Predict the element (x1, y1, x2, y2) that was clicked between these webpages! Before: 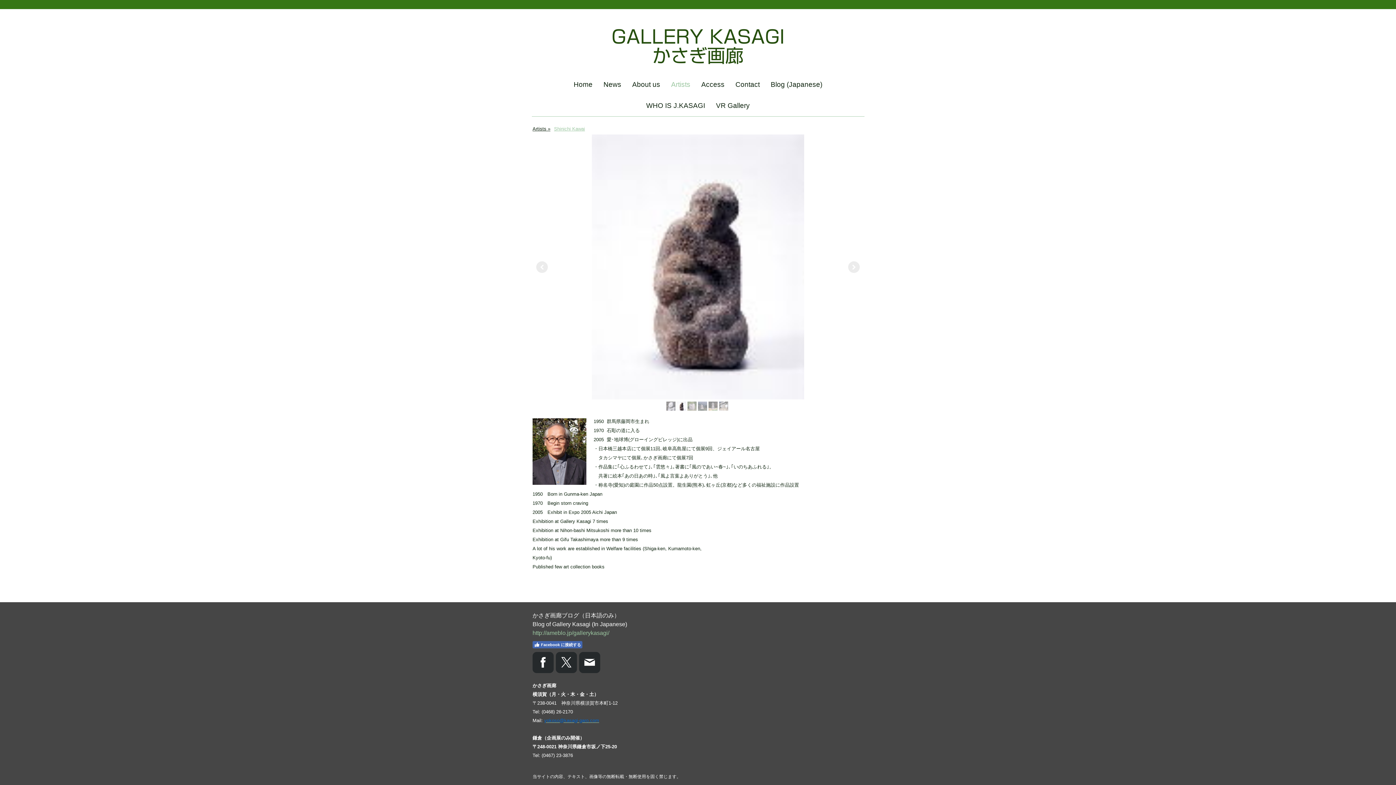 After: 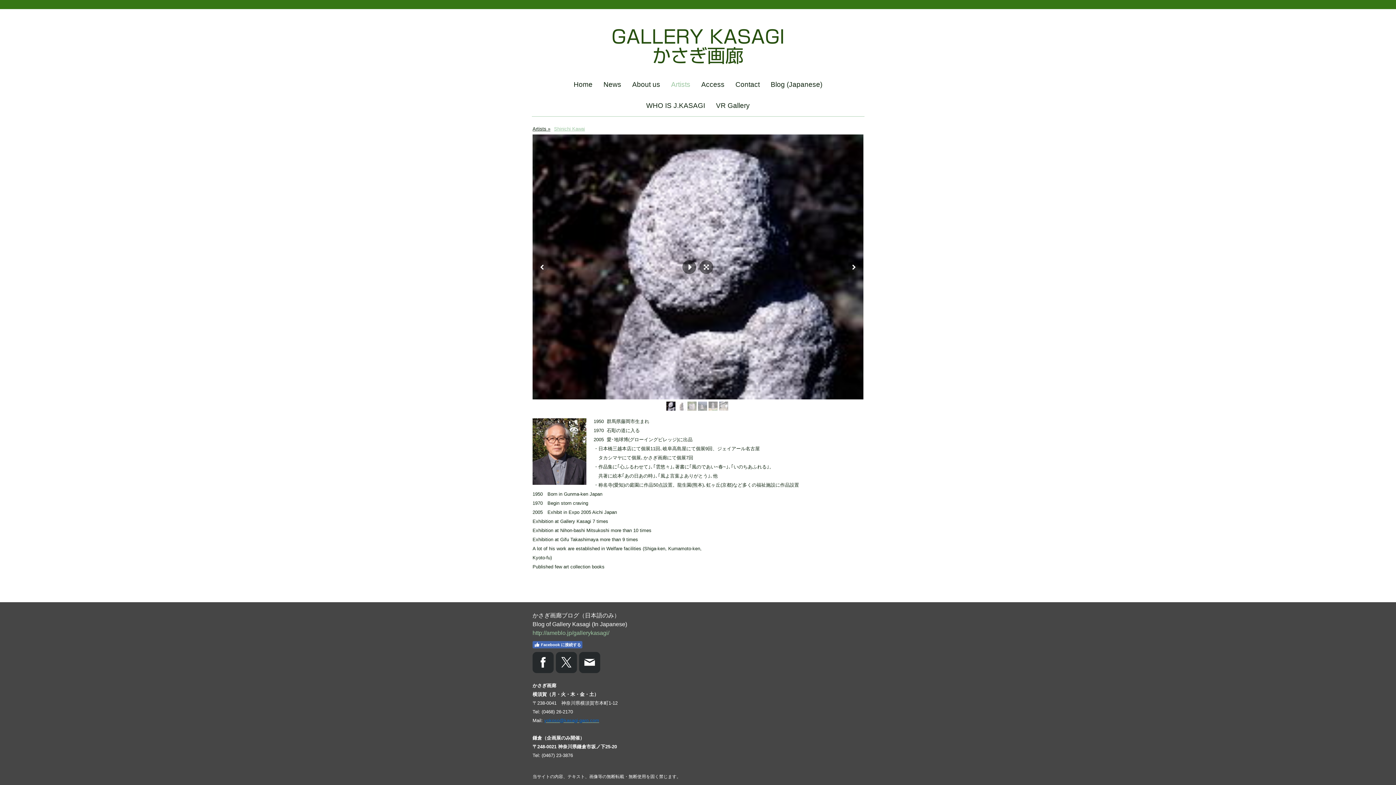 Action: bbox: (666, 401, 675, 410)